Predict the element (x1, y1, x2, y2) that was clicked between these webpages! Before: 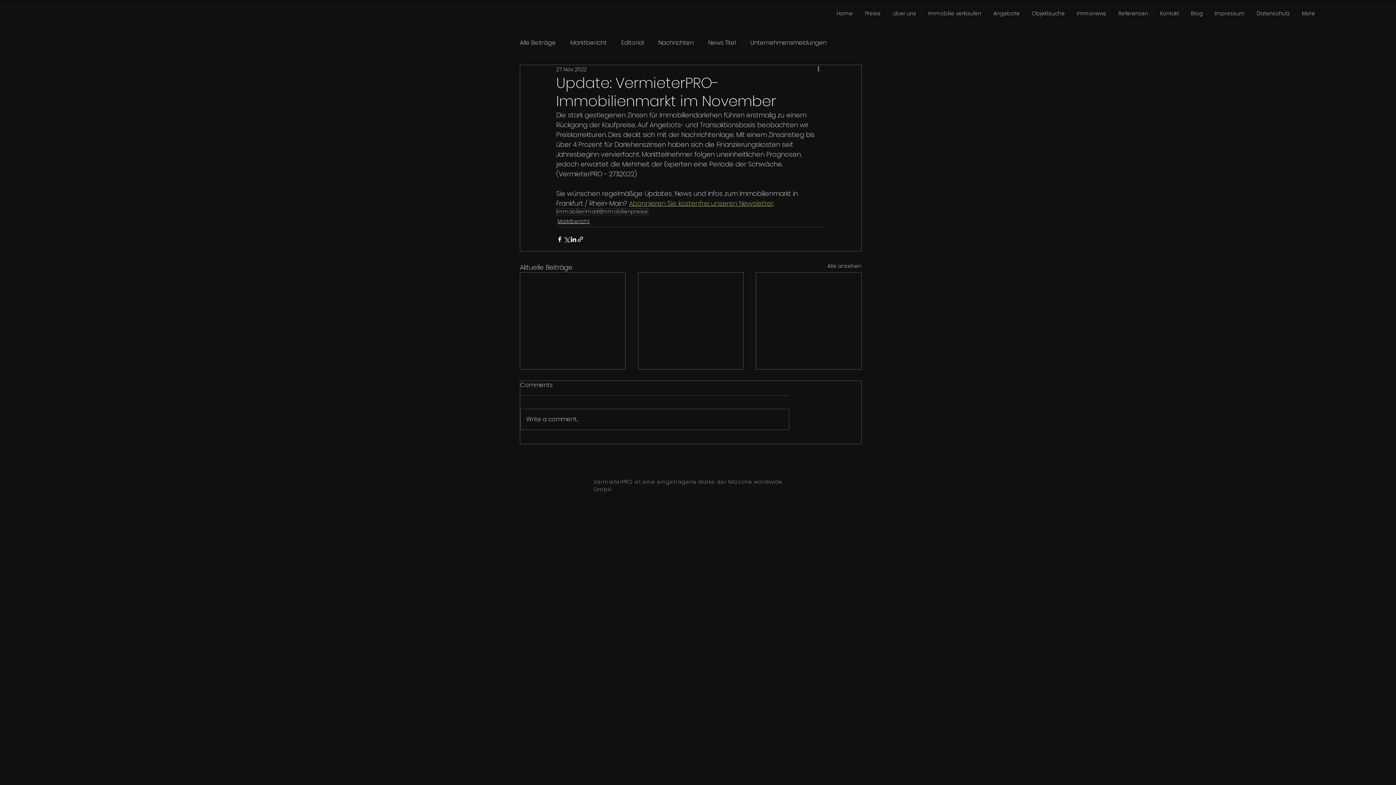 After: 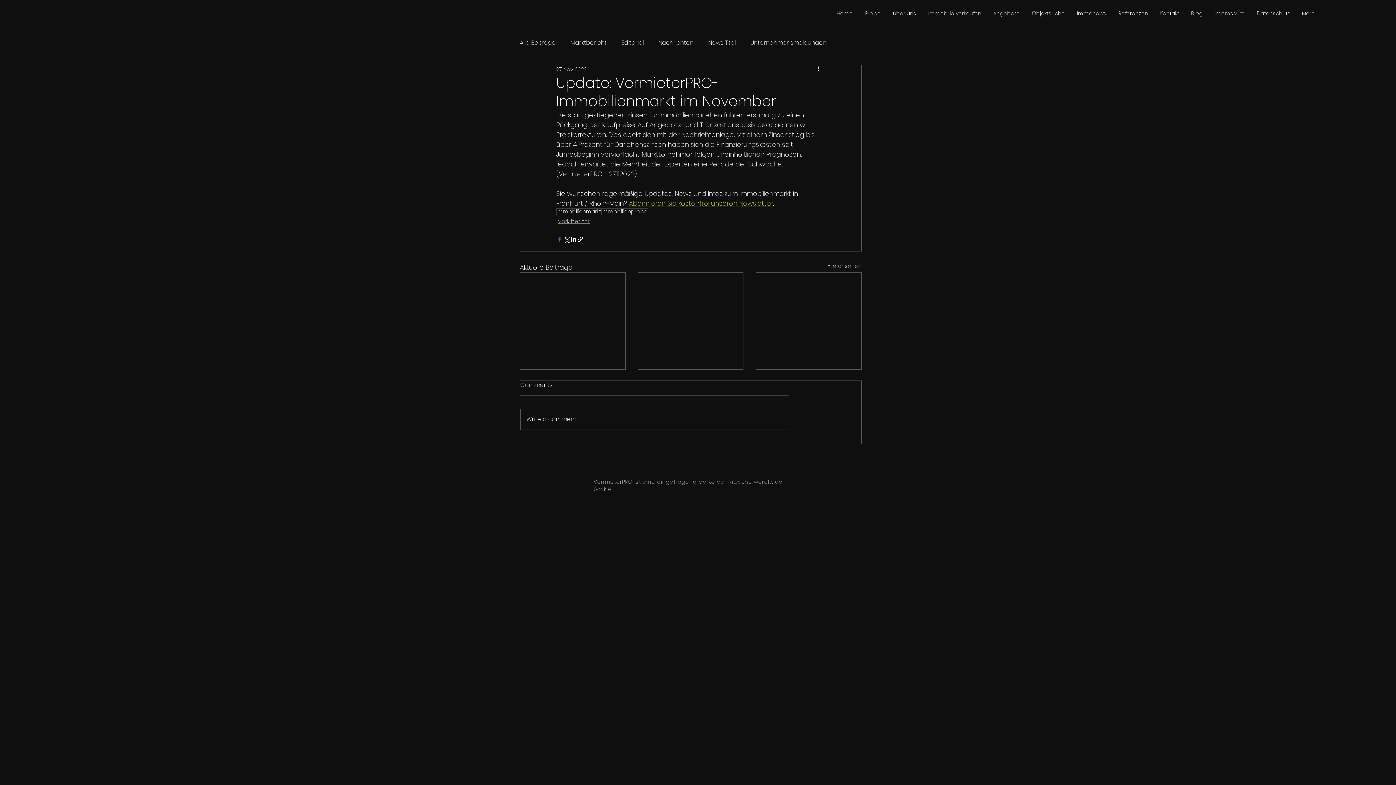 Action: bbox: (556, 235, 563, 242) label: Über Facebook teilen